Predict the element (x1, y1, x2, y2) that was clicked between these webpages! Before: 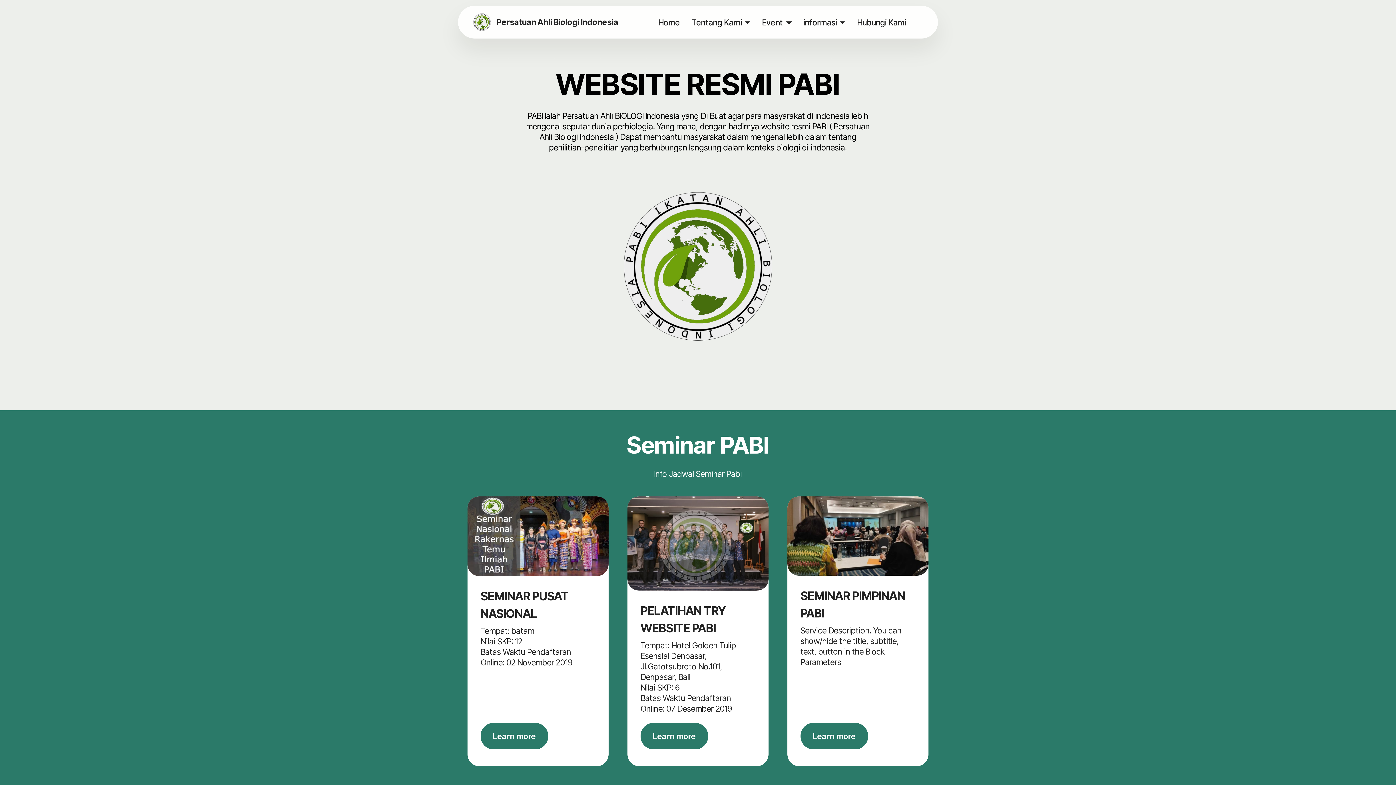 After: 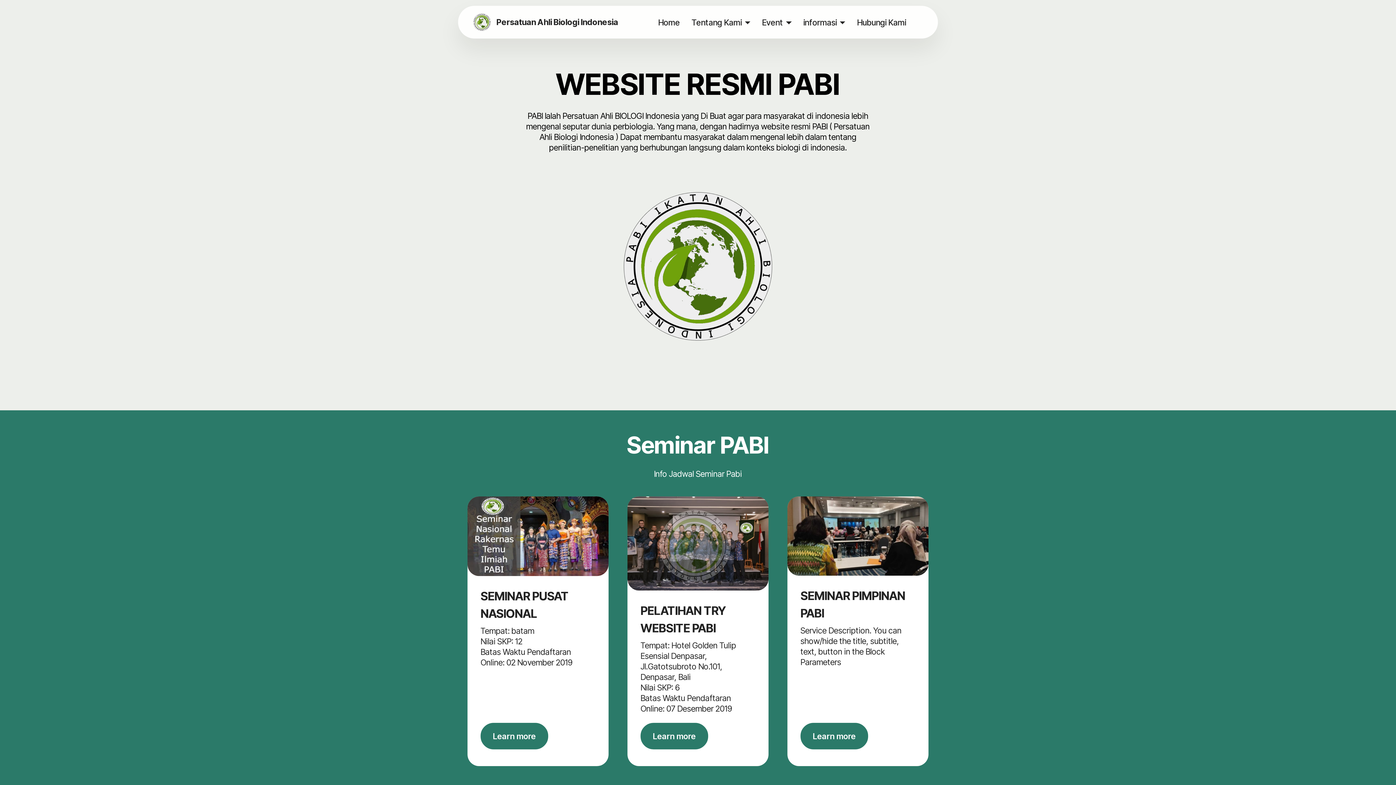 Action: label: Learn more bbox: (640, 723, 708, 749)